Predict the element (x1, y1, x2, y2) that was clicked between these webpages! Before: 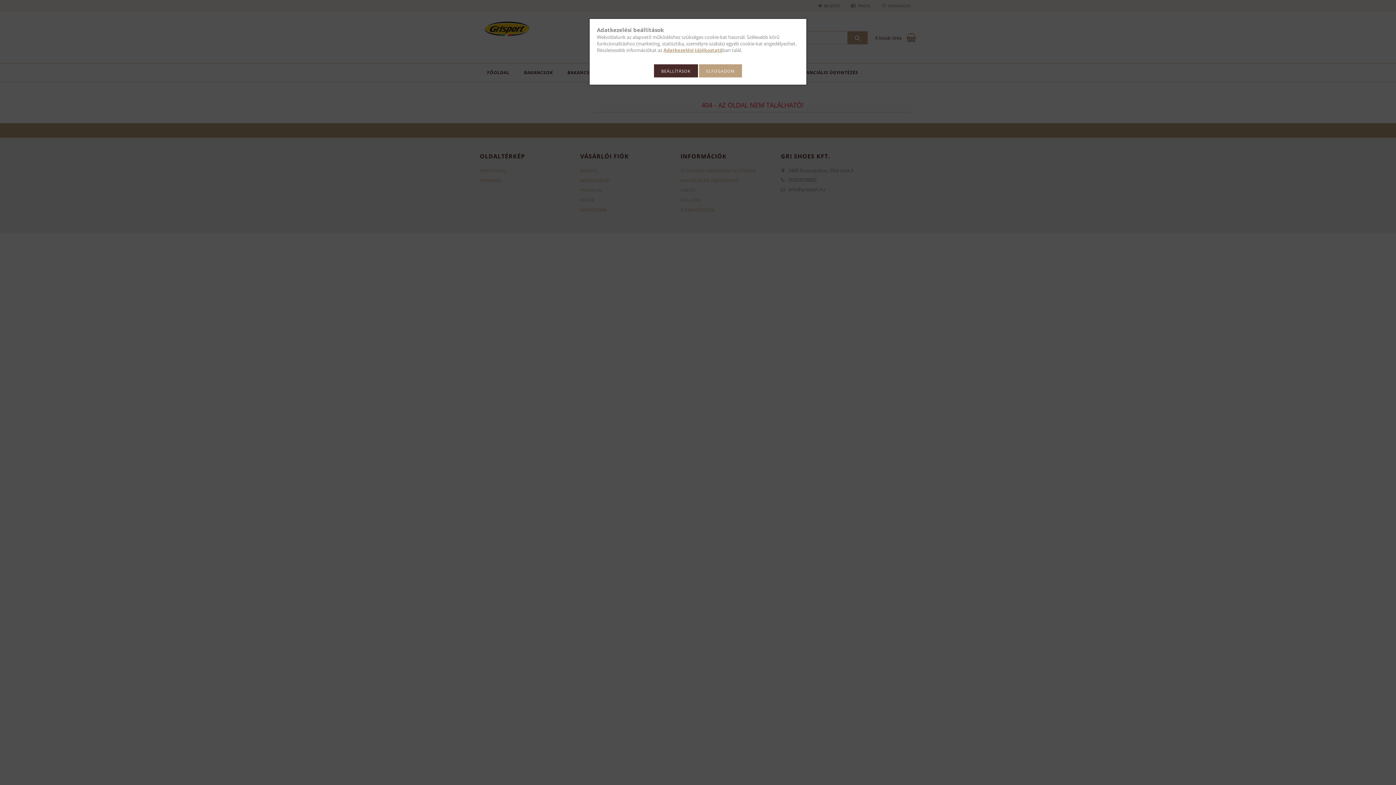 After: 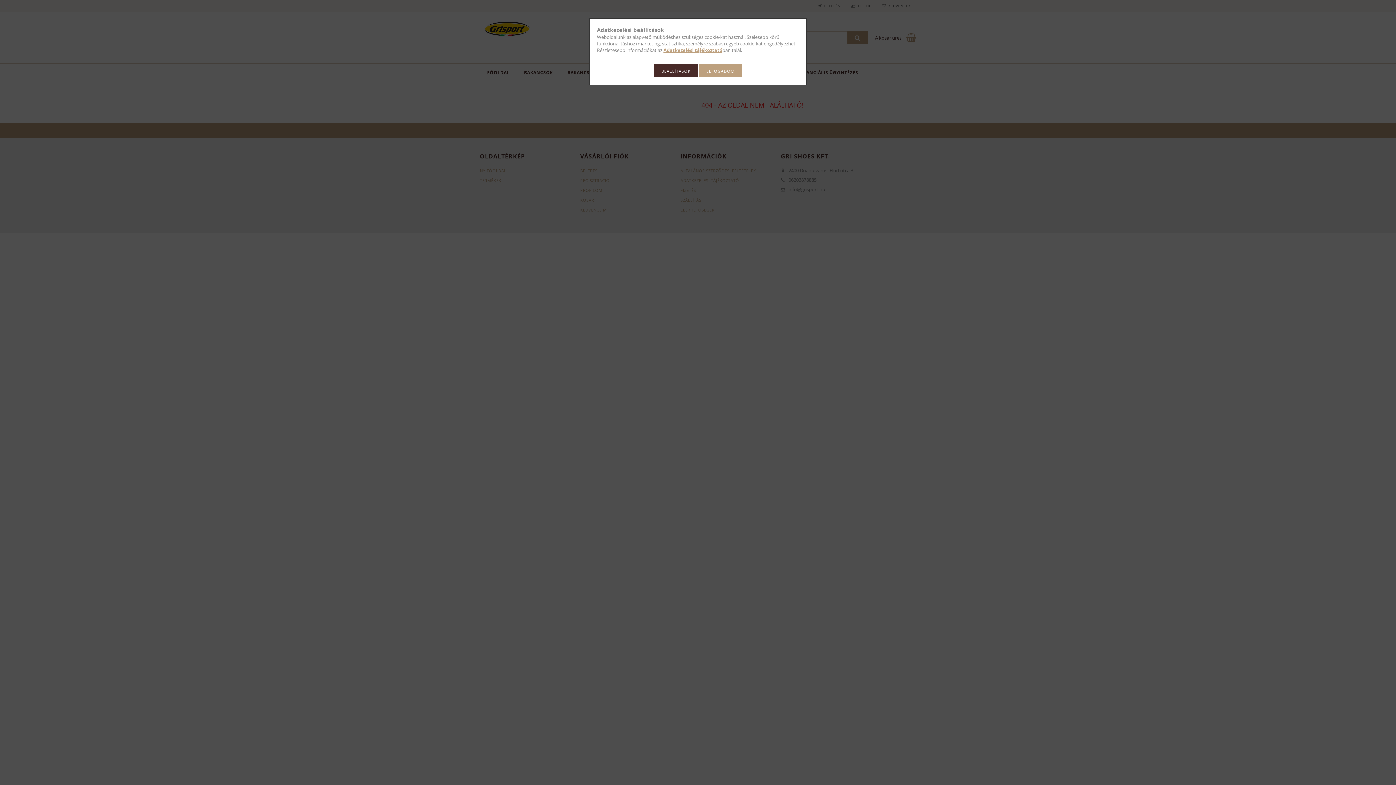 Action: bbox: (663, 46, 722, 53) label: Adatkezelési tájékoztató